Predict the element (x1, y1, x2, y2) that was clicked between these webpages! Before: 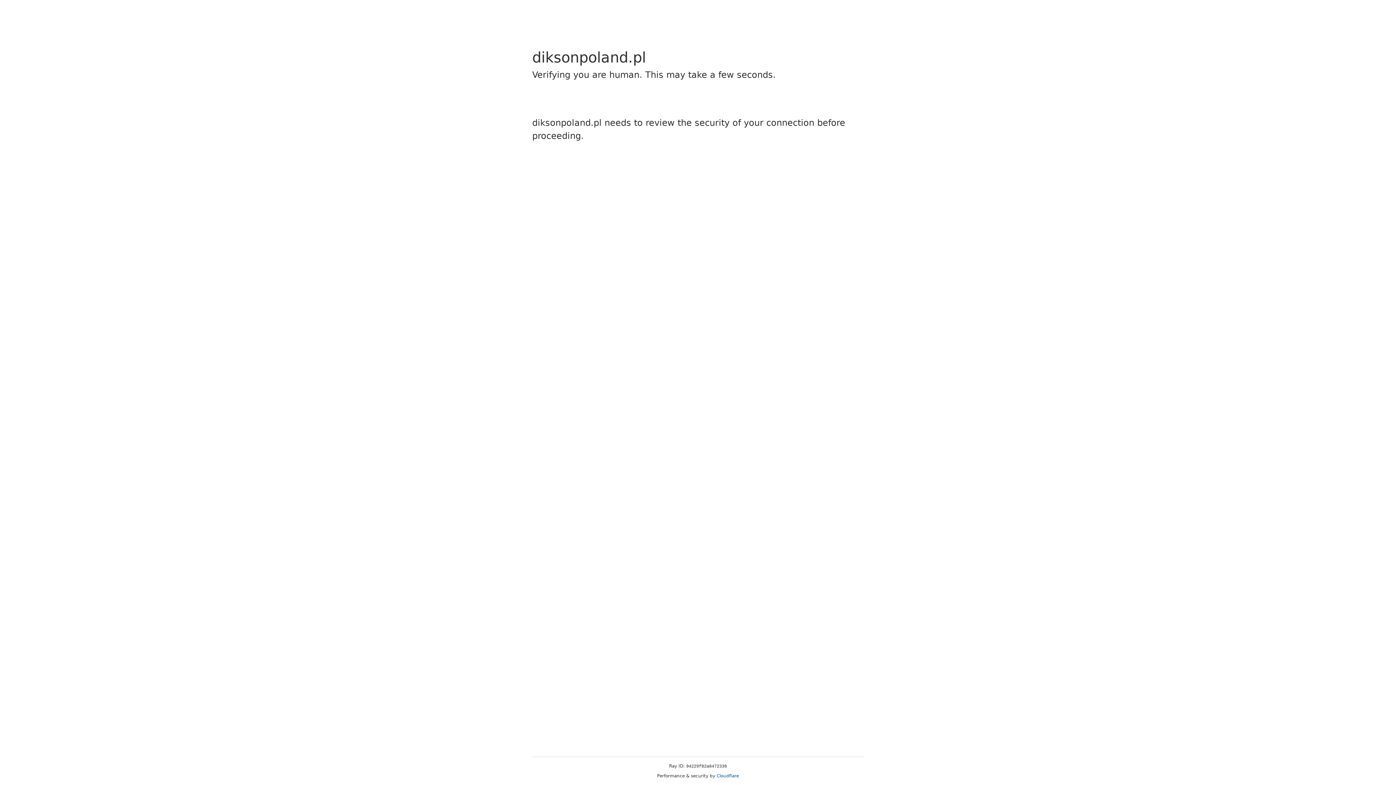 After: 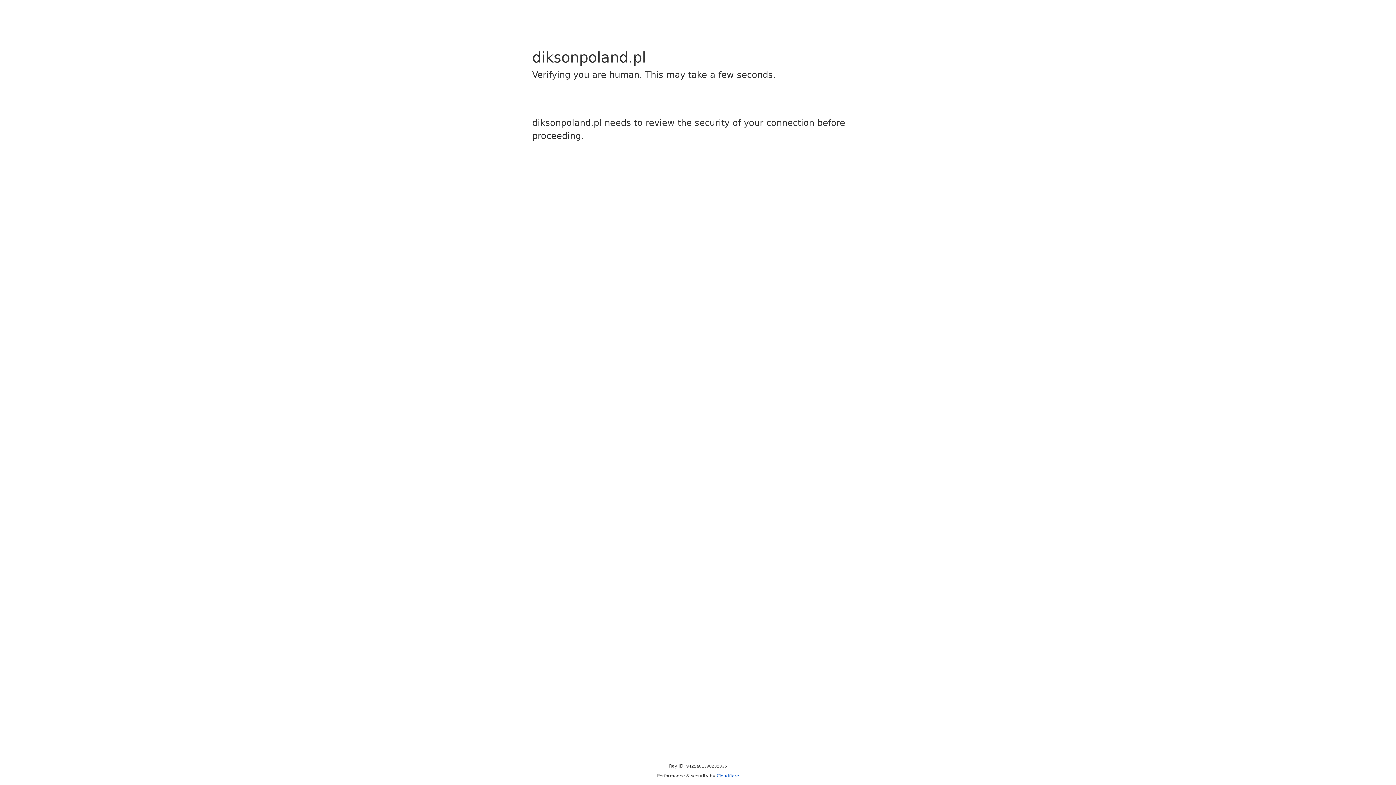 Action: bbox: (716, 773, 739, 778) label: Cloudflare